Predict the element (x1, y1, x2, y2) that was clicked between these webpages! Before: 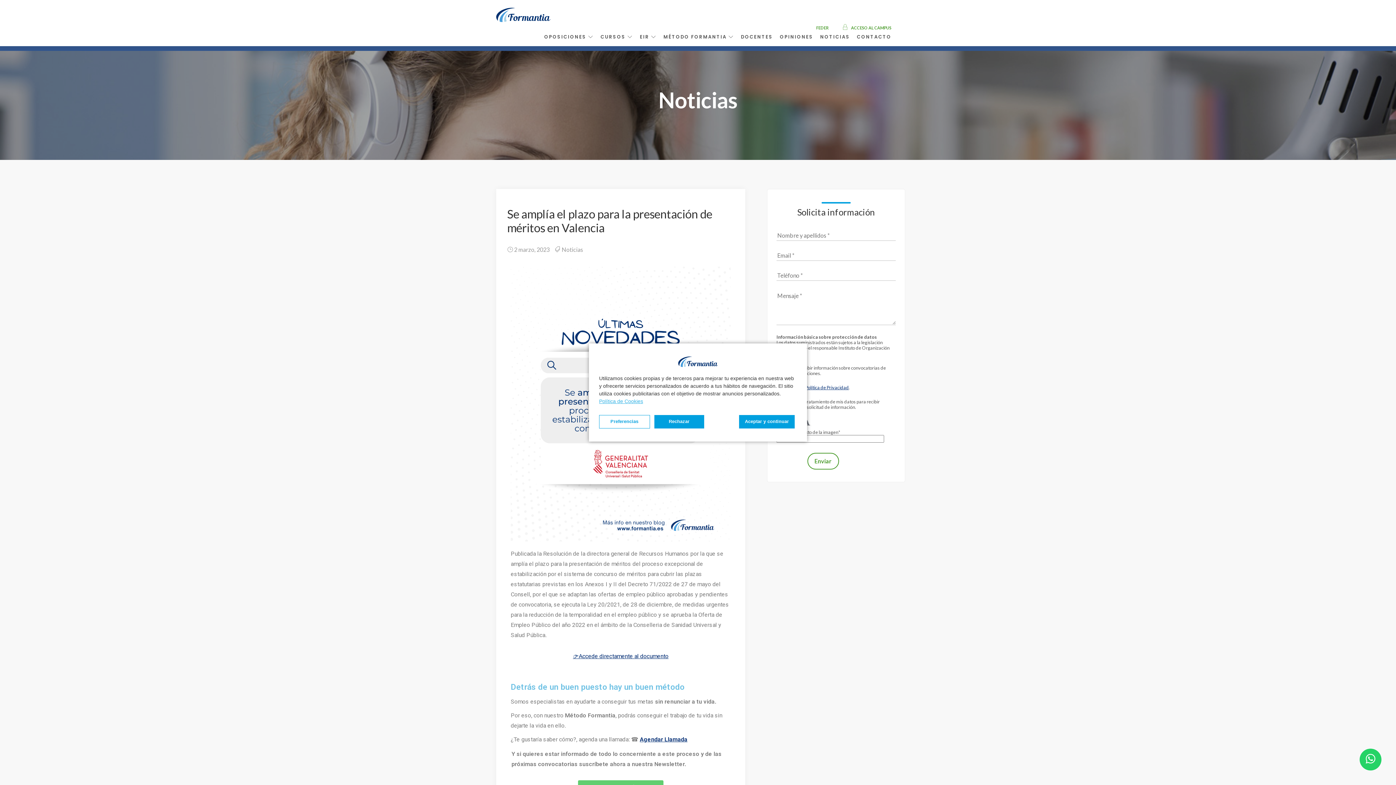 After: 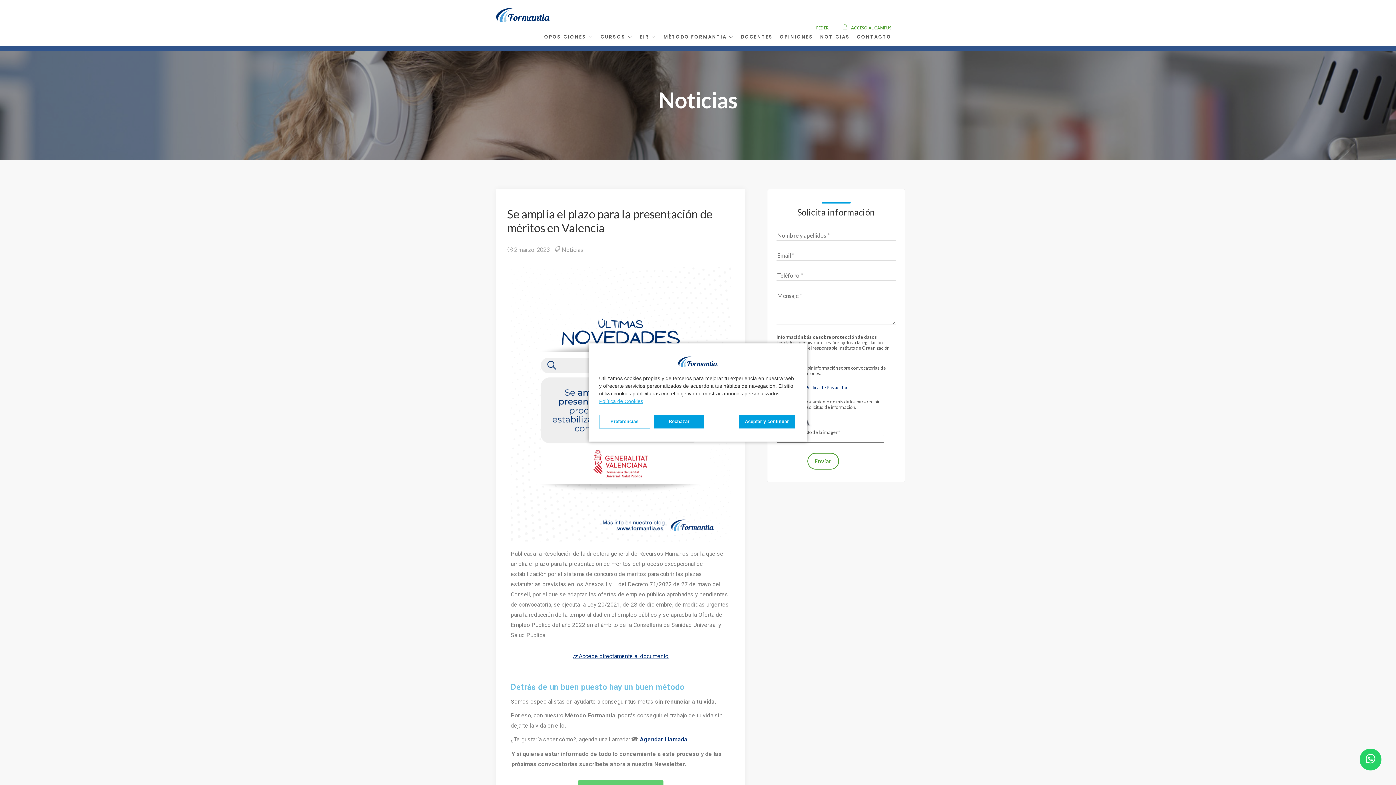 Action: bbox: (842, 25, 894, 30) label:  ACCESO AL CAMPUS